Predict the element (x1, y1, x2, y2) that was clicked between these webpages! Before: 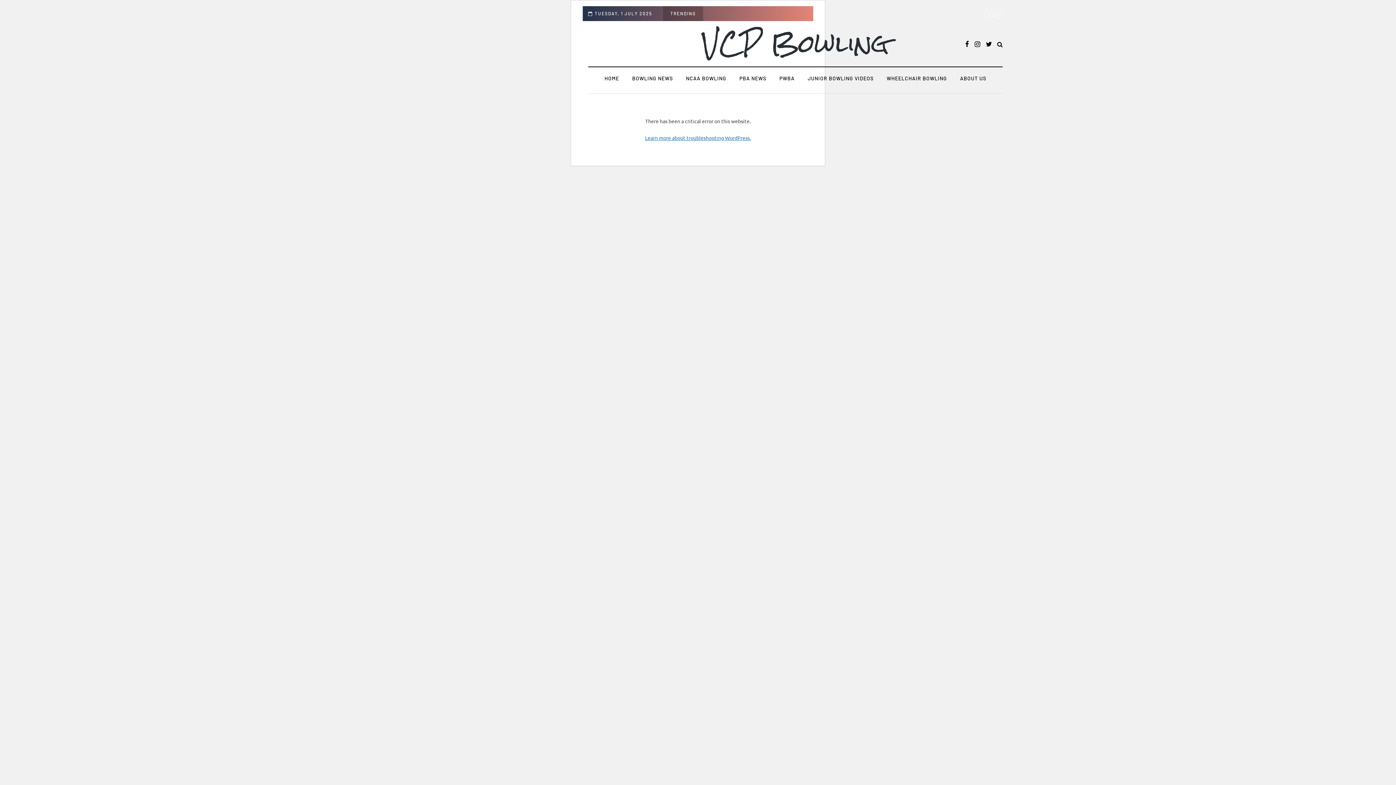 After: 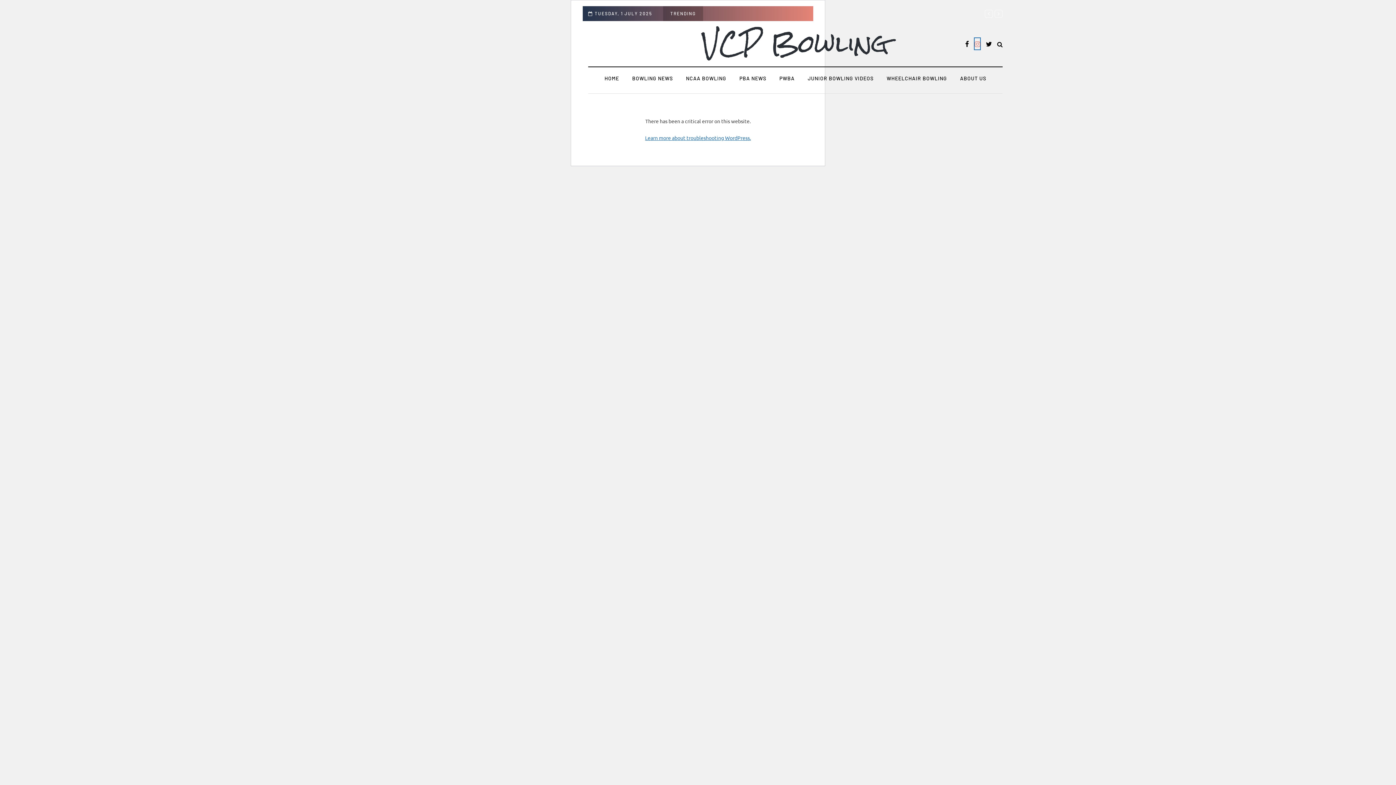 Action: bbox: (974, 38, 980, 49)